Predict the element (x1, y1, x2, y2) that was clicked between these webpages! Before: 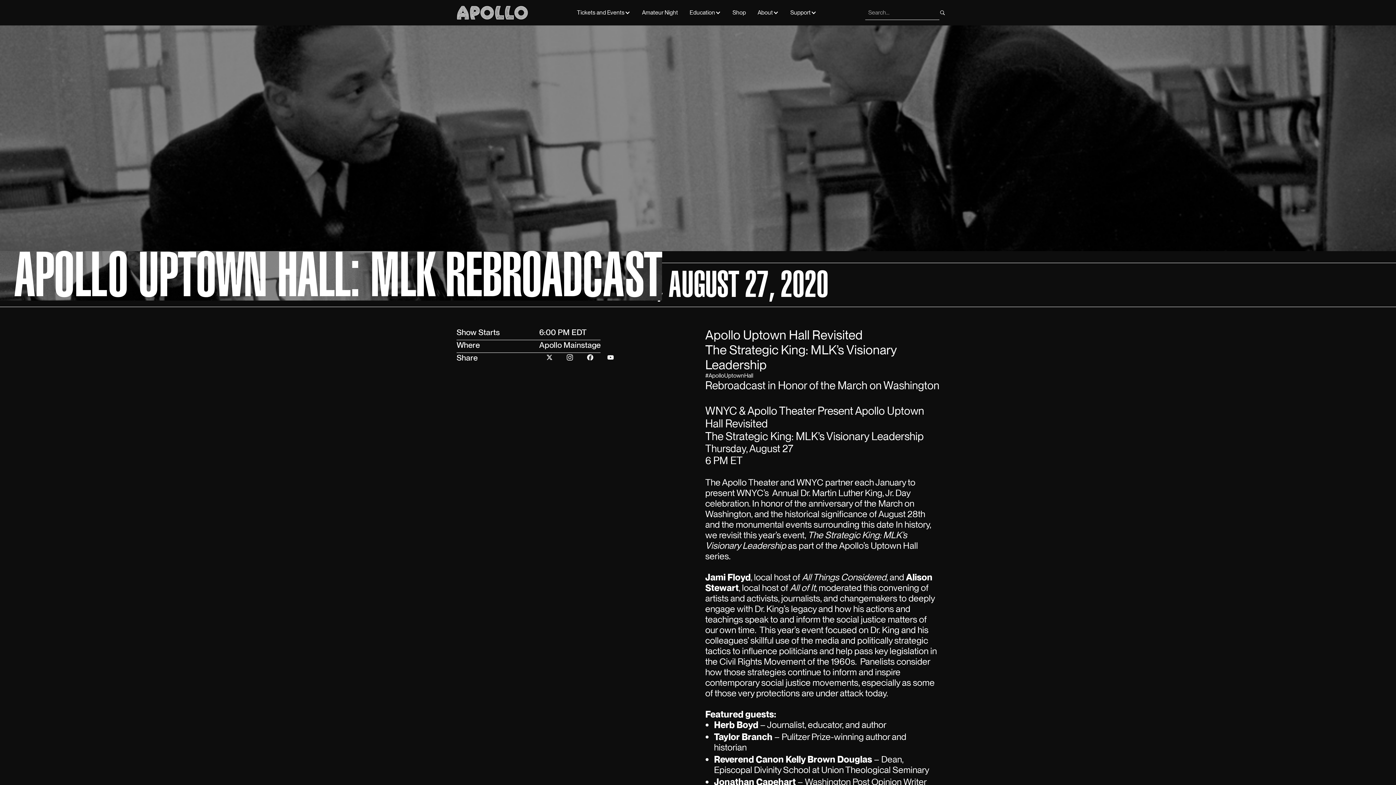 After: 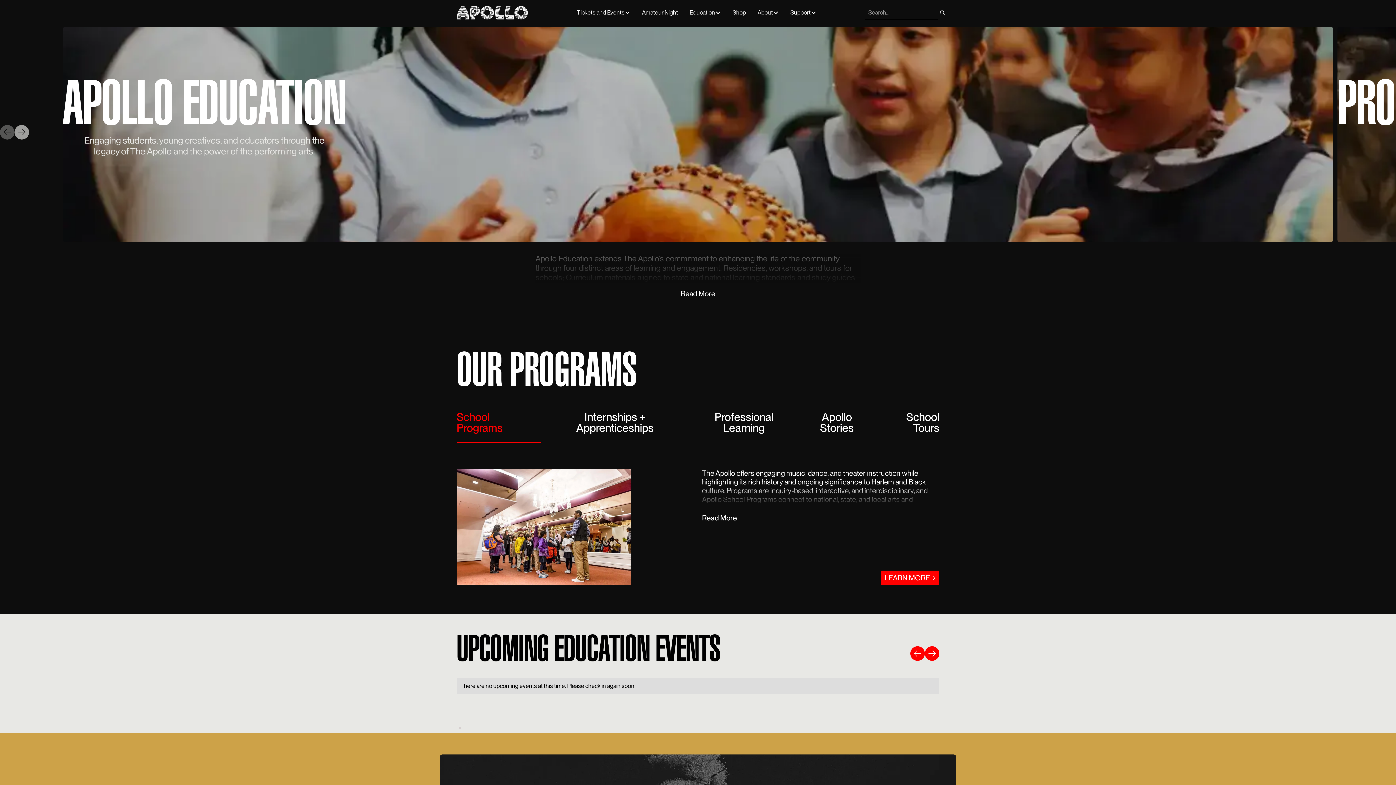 Action: bbox: (689, 8, 715, 17) label: Education